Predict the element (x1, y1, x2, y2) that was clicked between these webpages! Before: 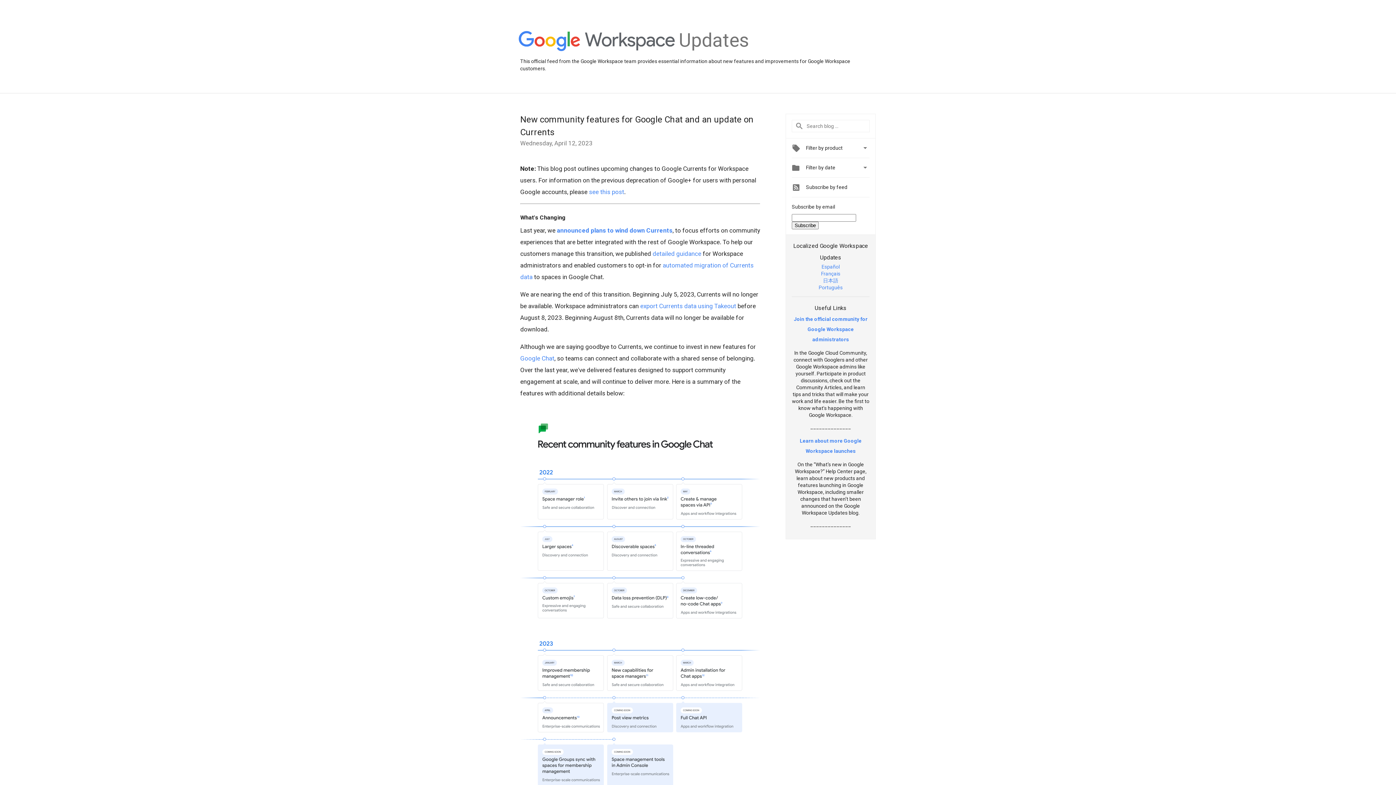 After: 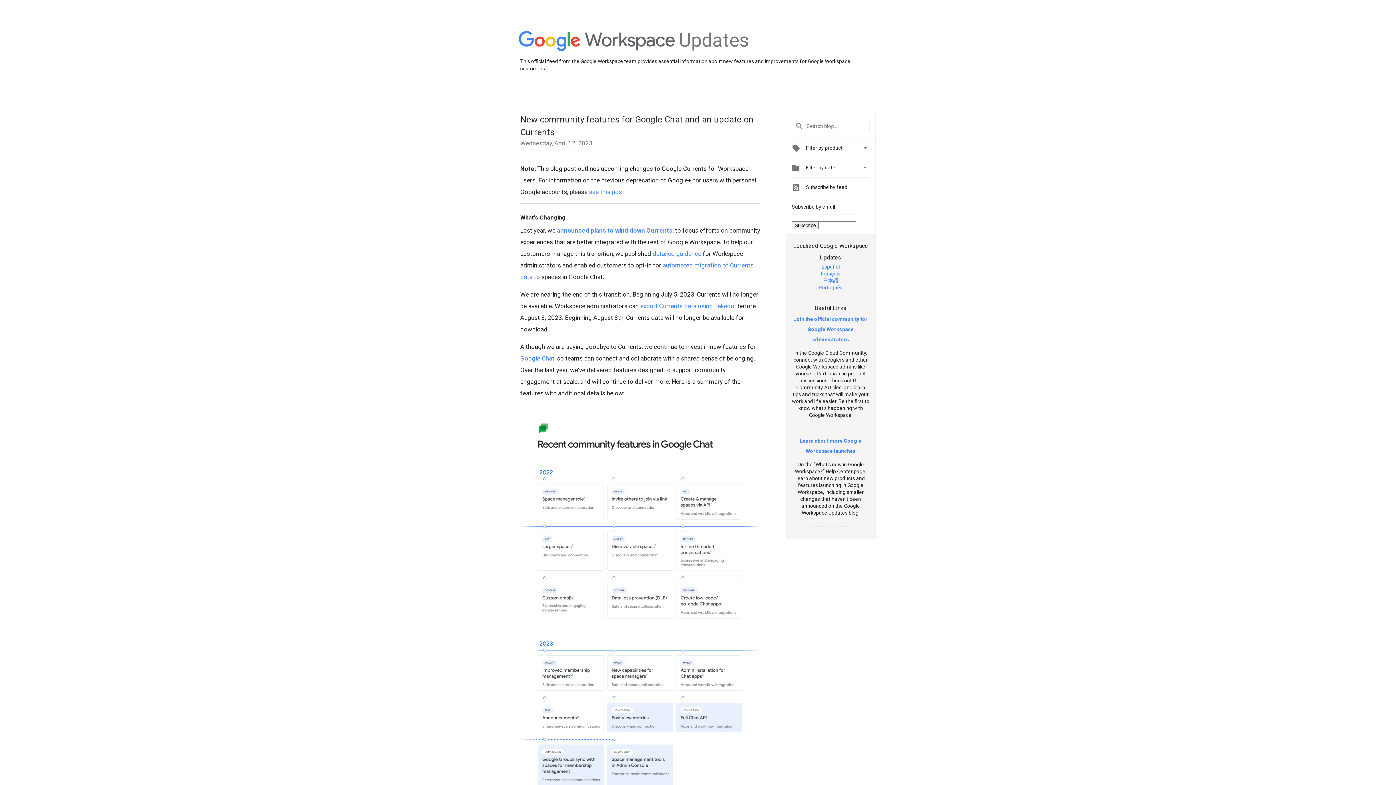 Action: label: detailed guidance bbox: (652, 250, 701, 257)